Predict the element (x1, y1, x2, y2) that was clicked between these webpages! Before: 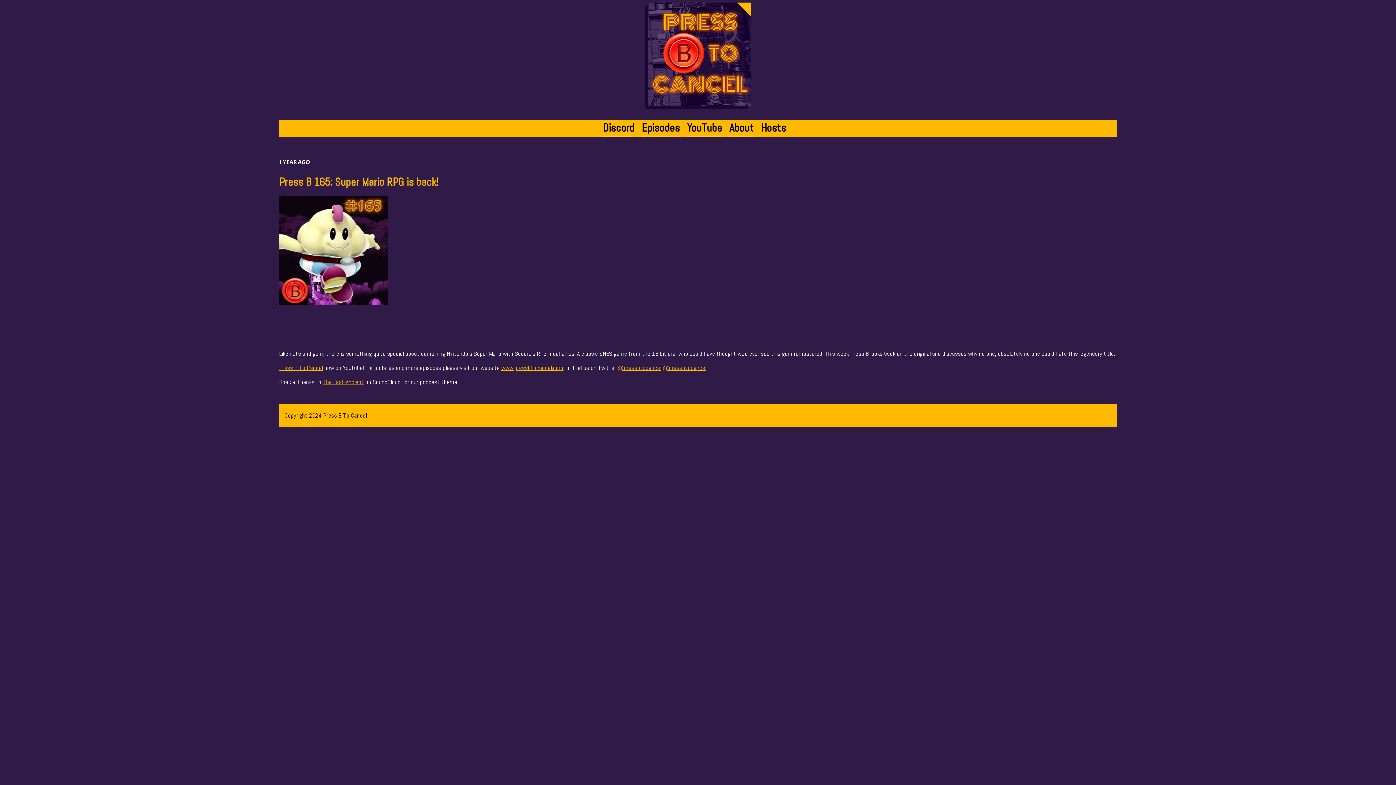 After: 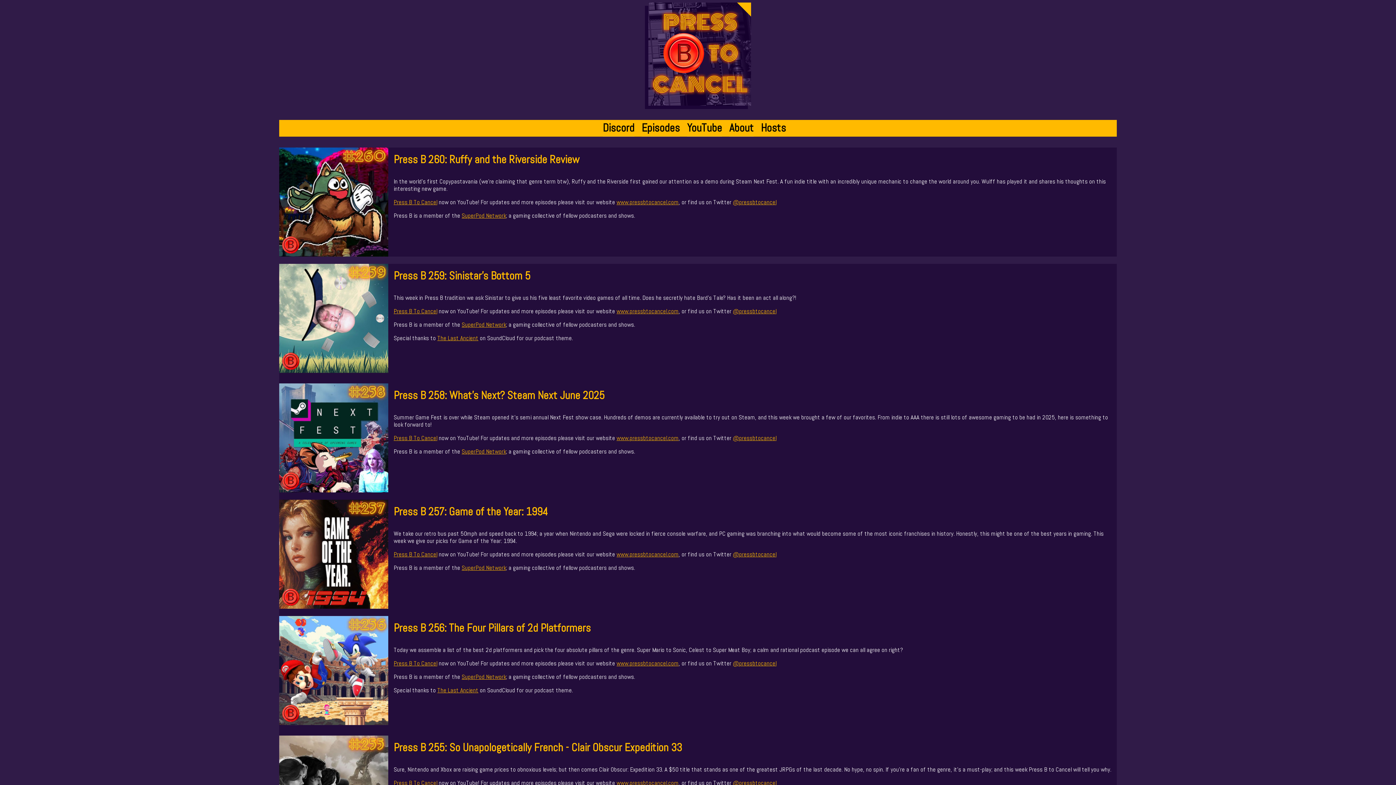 Action: label: Episodes bbox: (641, 120, 680, 136)